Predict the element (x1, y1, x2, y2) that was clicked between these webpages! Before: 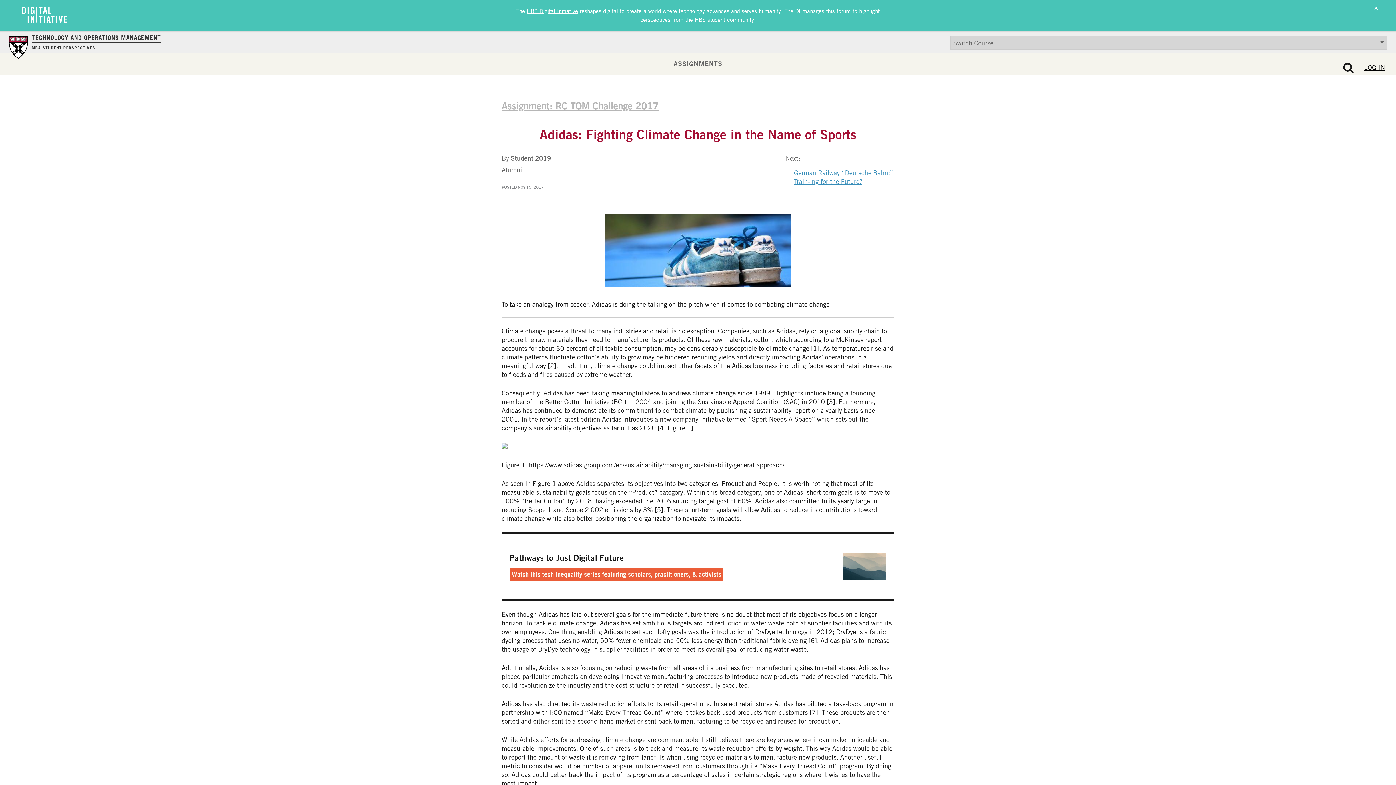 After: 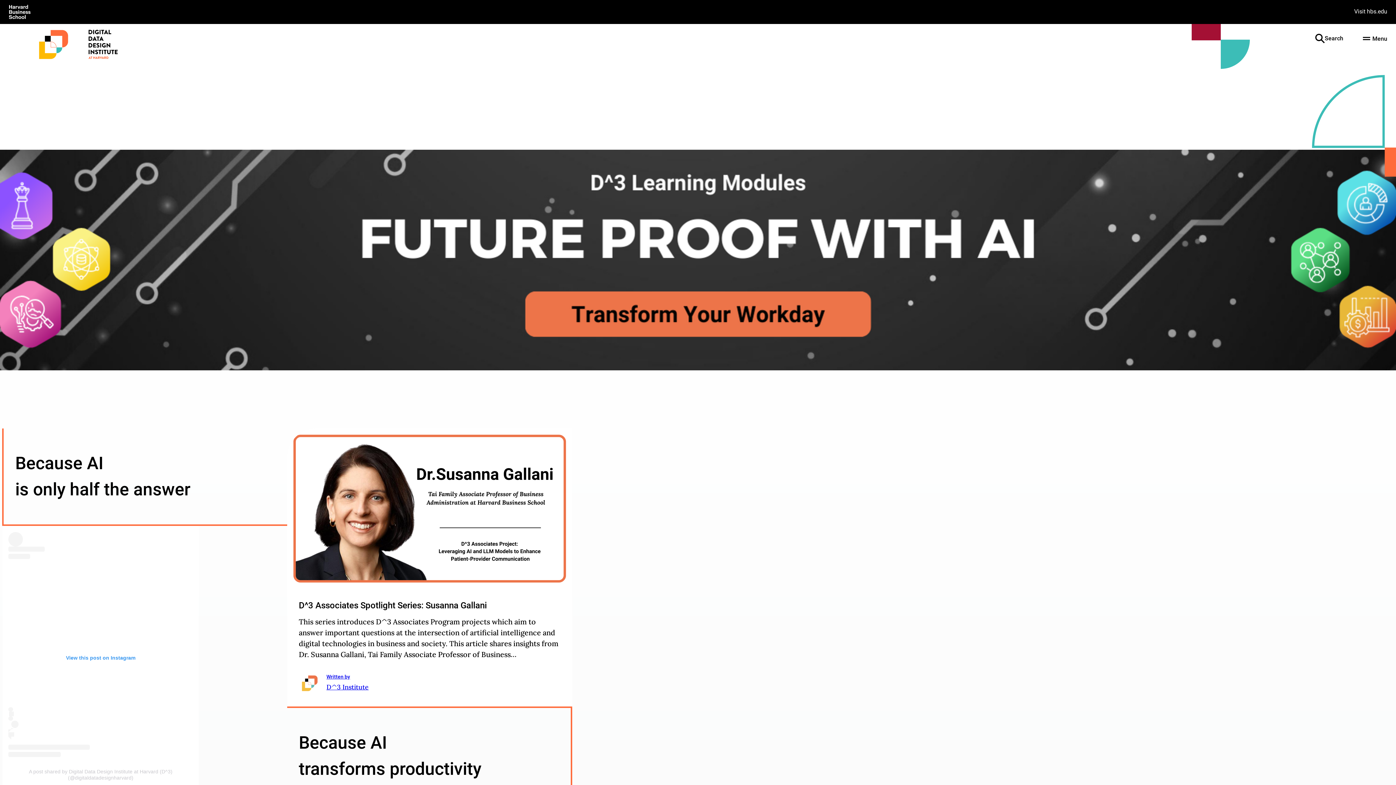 Action: bbox: (526, 7, 578, 14) label: HBS Digital Initiative